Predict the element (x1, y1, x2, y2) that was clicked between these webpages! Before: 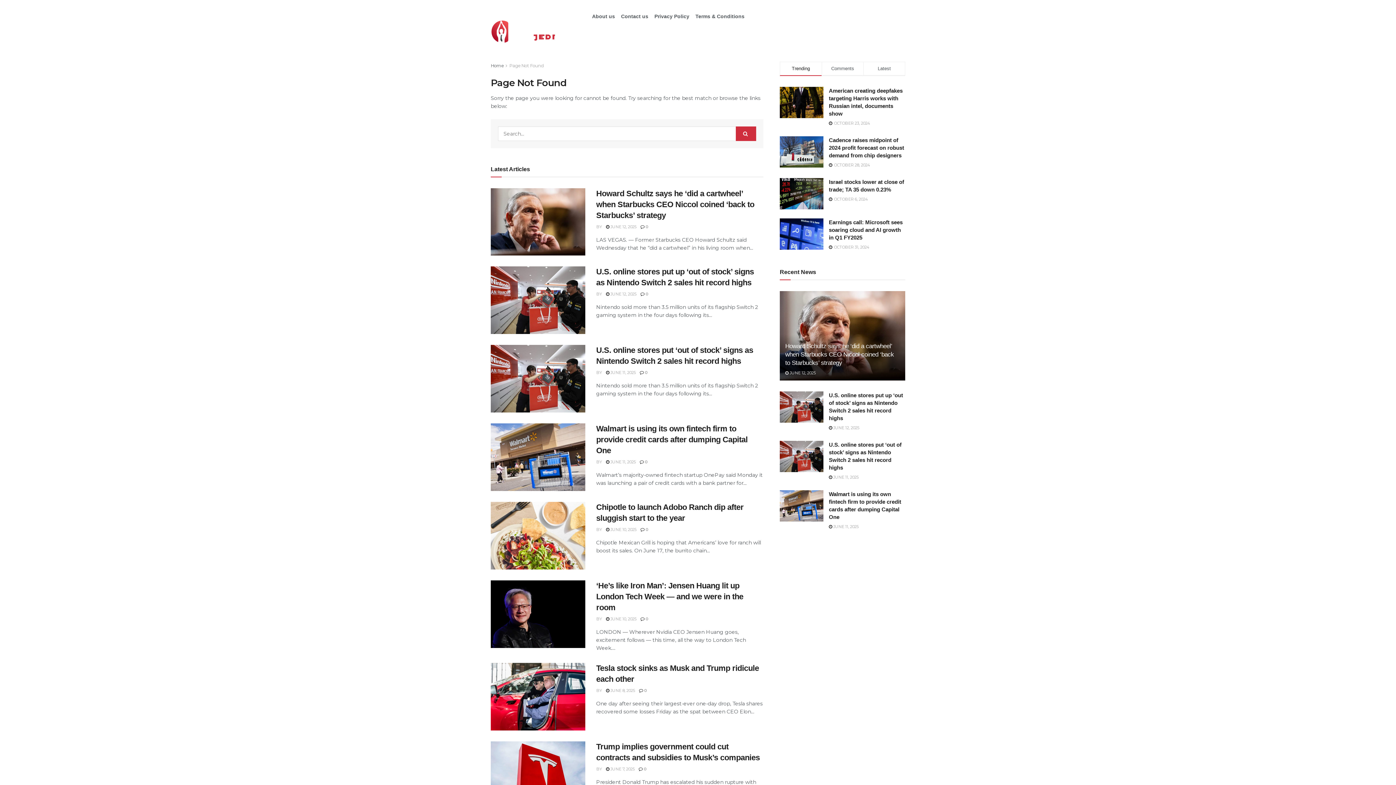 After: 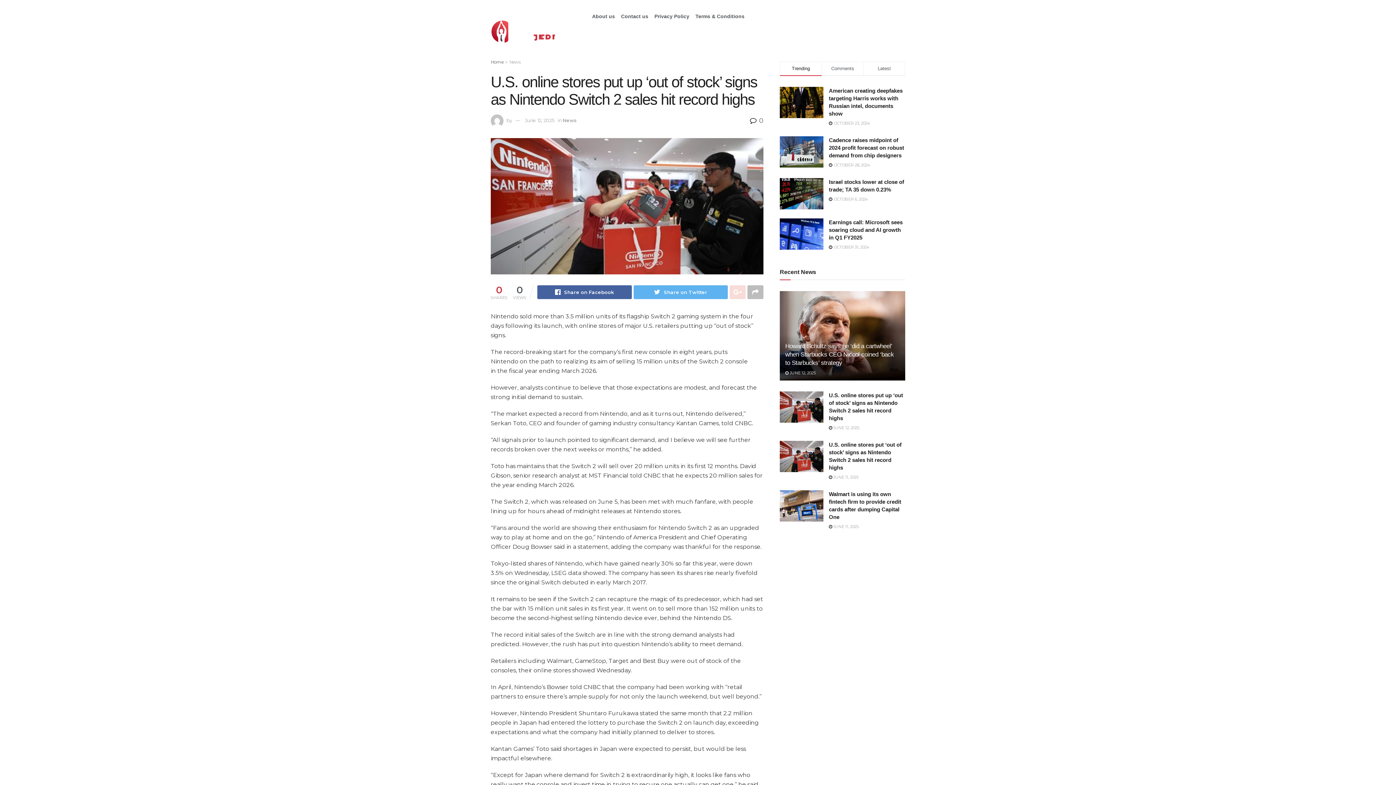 Action: bbox: (606, 291, 636, 296) label:  JUNE 12, 2025